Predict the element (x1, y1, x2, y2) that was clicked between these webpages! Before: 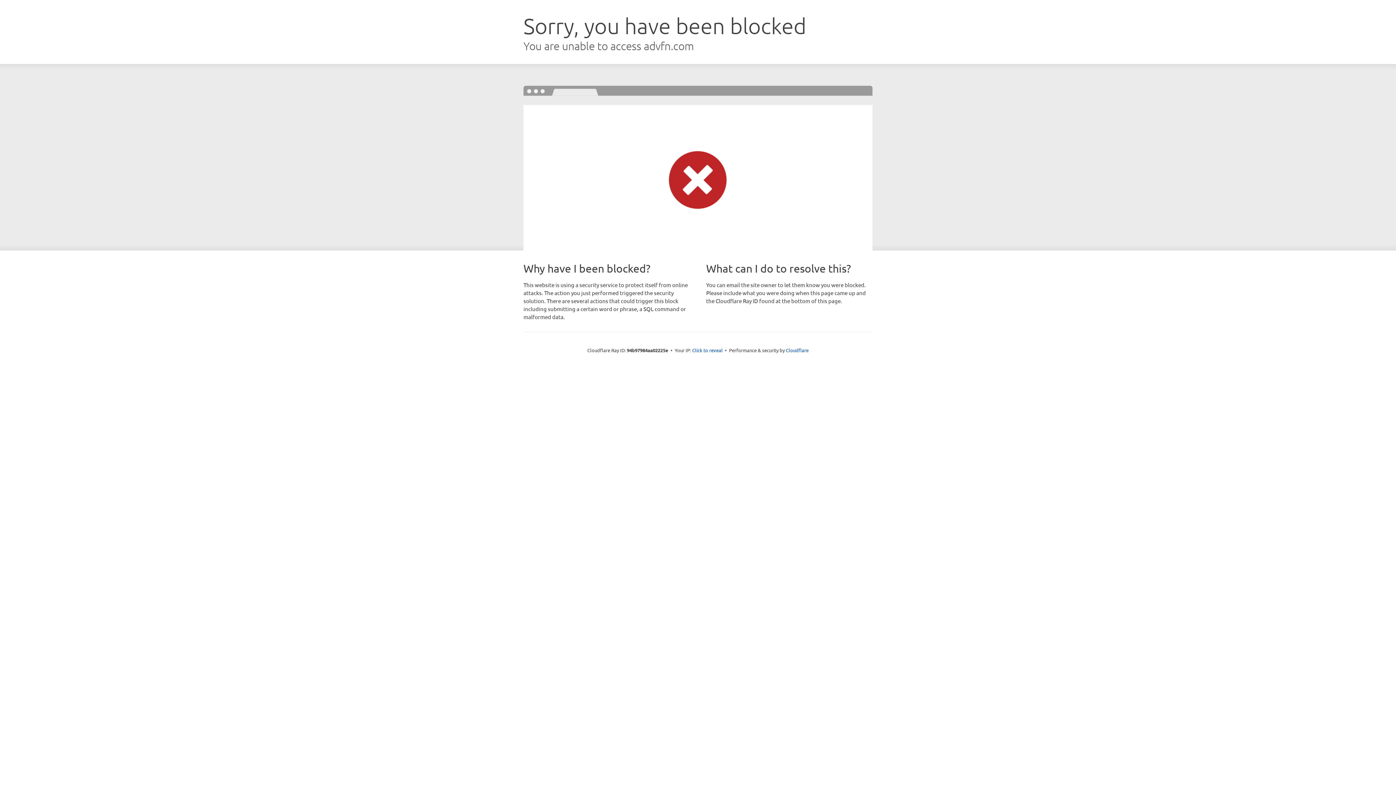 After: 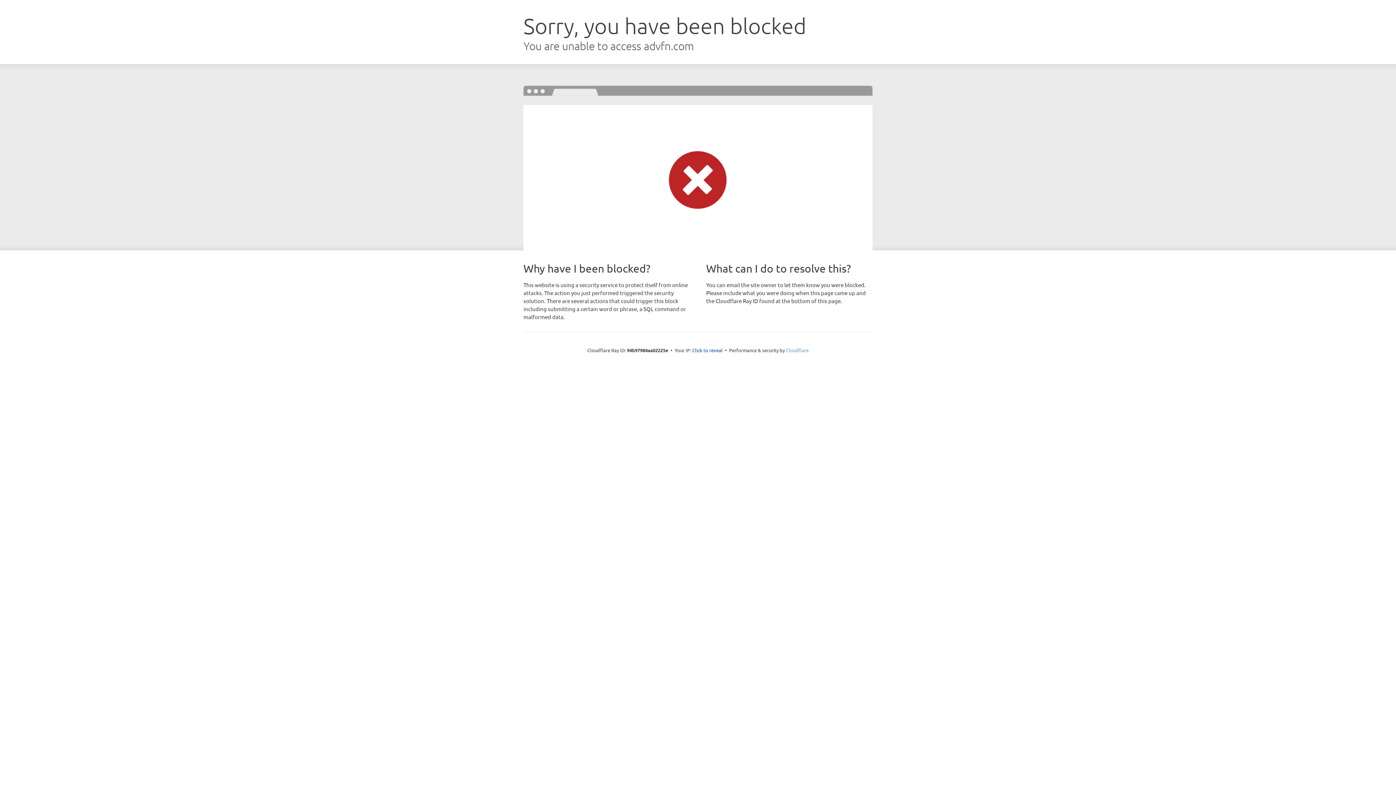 Action: bbox: (786, 347, 808, 353) label: Cloudflare